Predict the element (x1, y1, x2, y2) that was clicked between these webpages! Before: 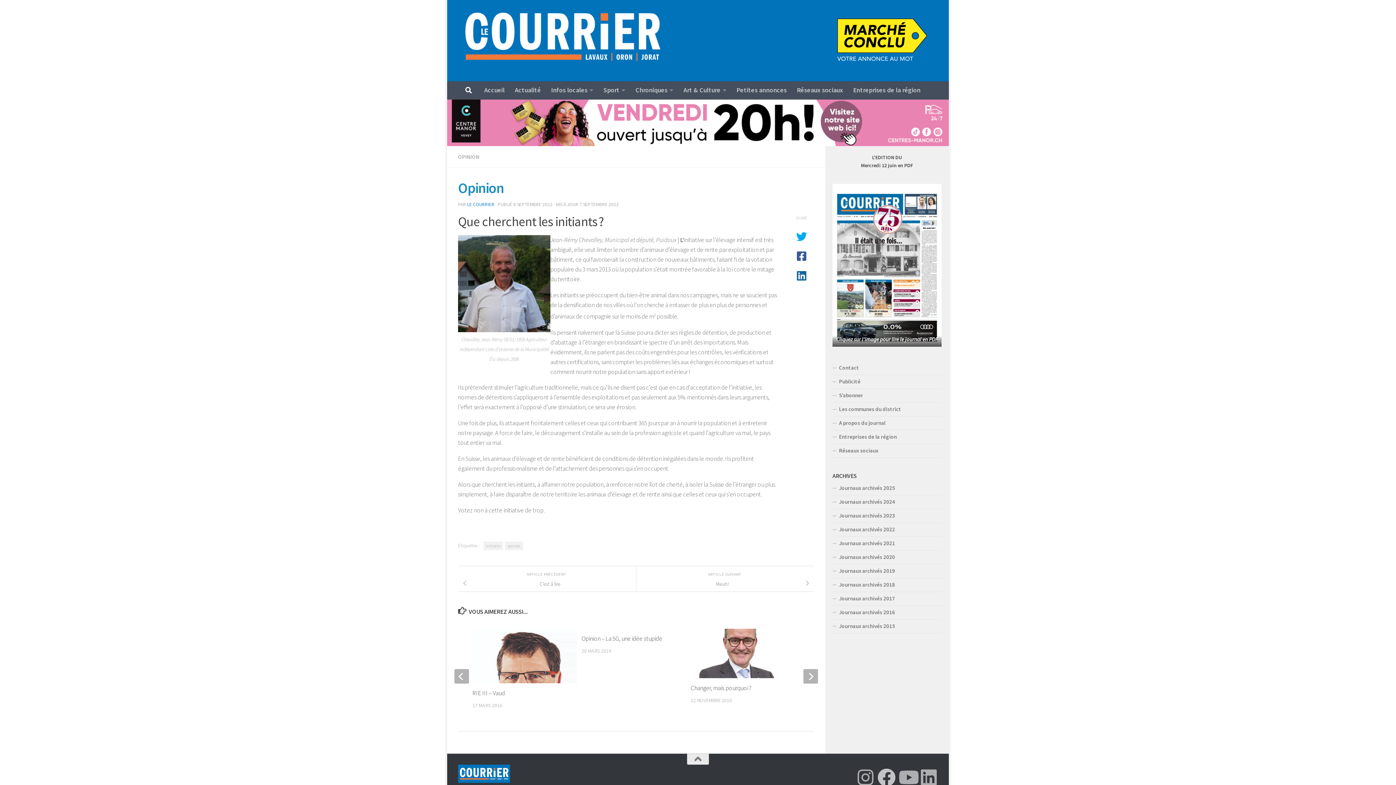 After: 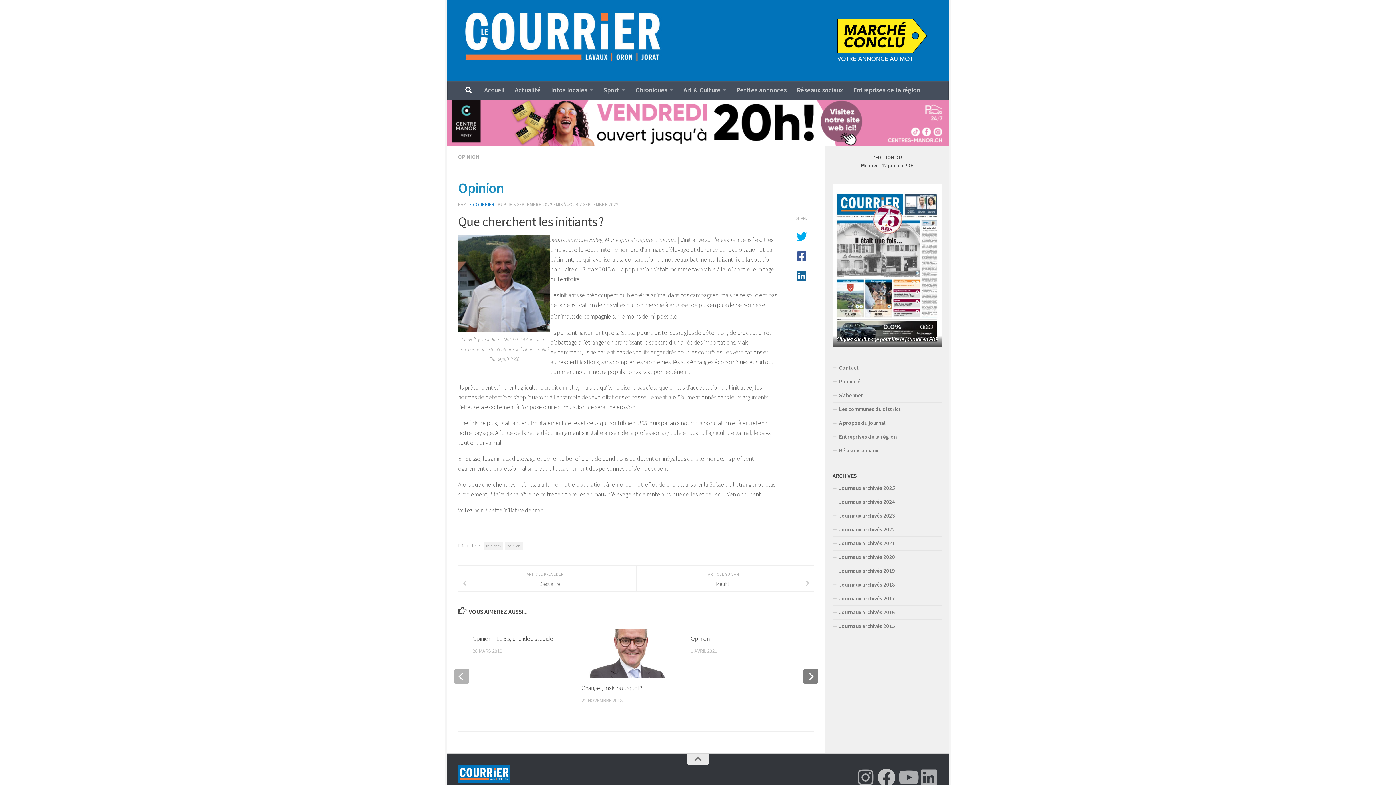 Action: label: next bbox: (803, 662, 818, 676)